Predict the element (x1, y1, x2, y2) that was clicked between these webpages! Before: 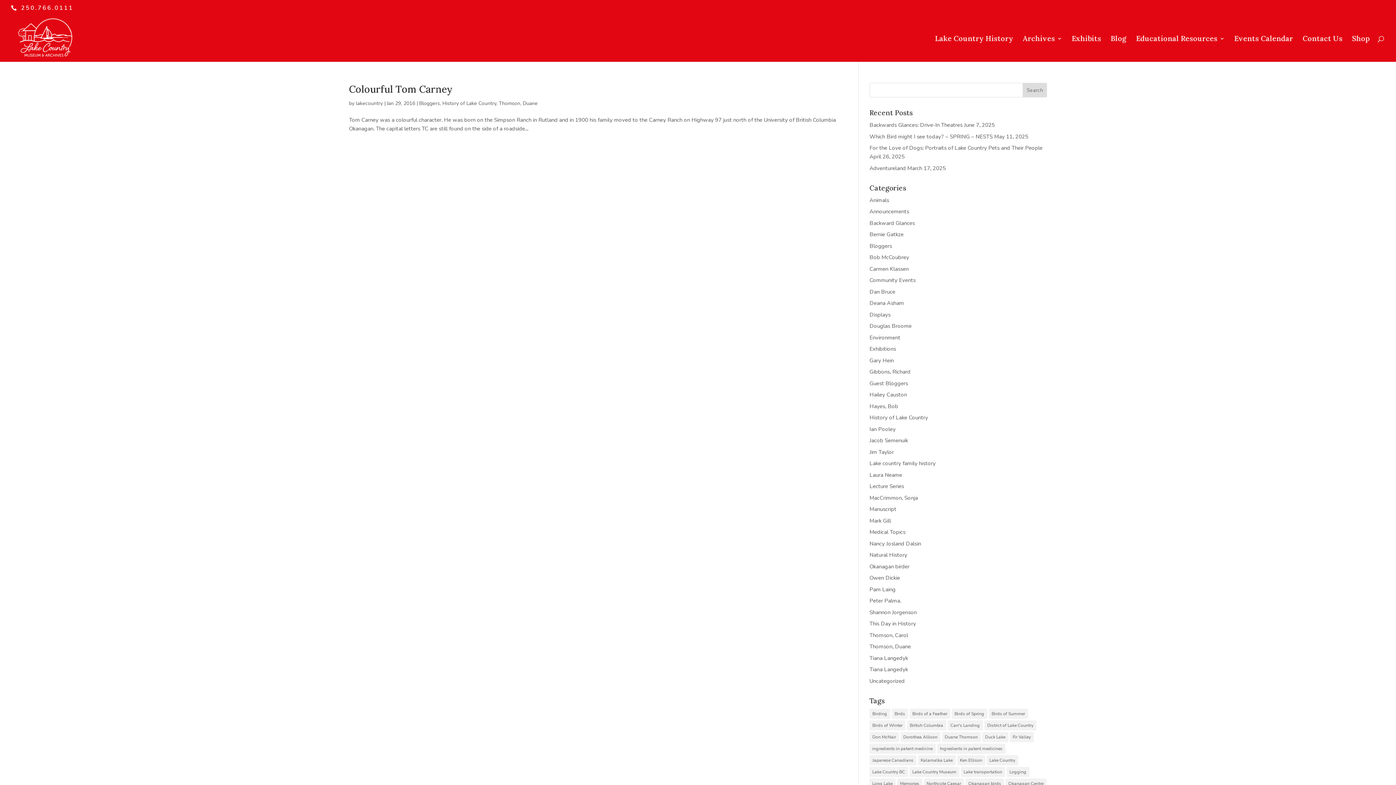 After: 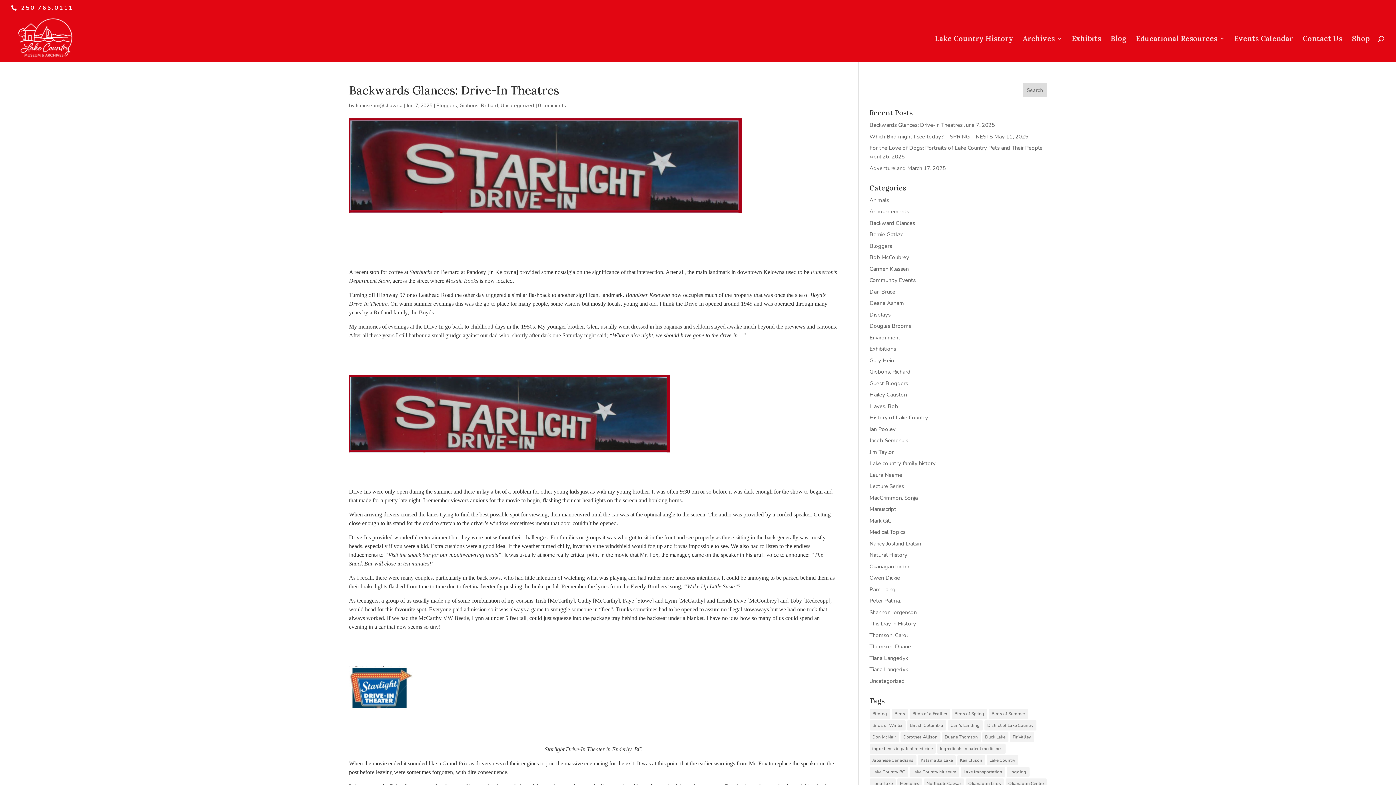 Action: label: Backwards Glances: Drive-In Theatres bbox: (869, 121, 962, 128)